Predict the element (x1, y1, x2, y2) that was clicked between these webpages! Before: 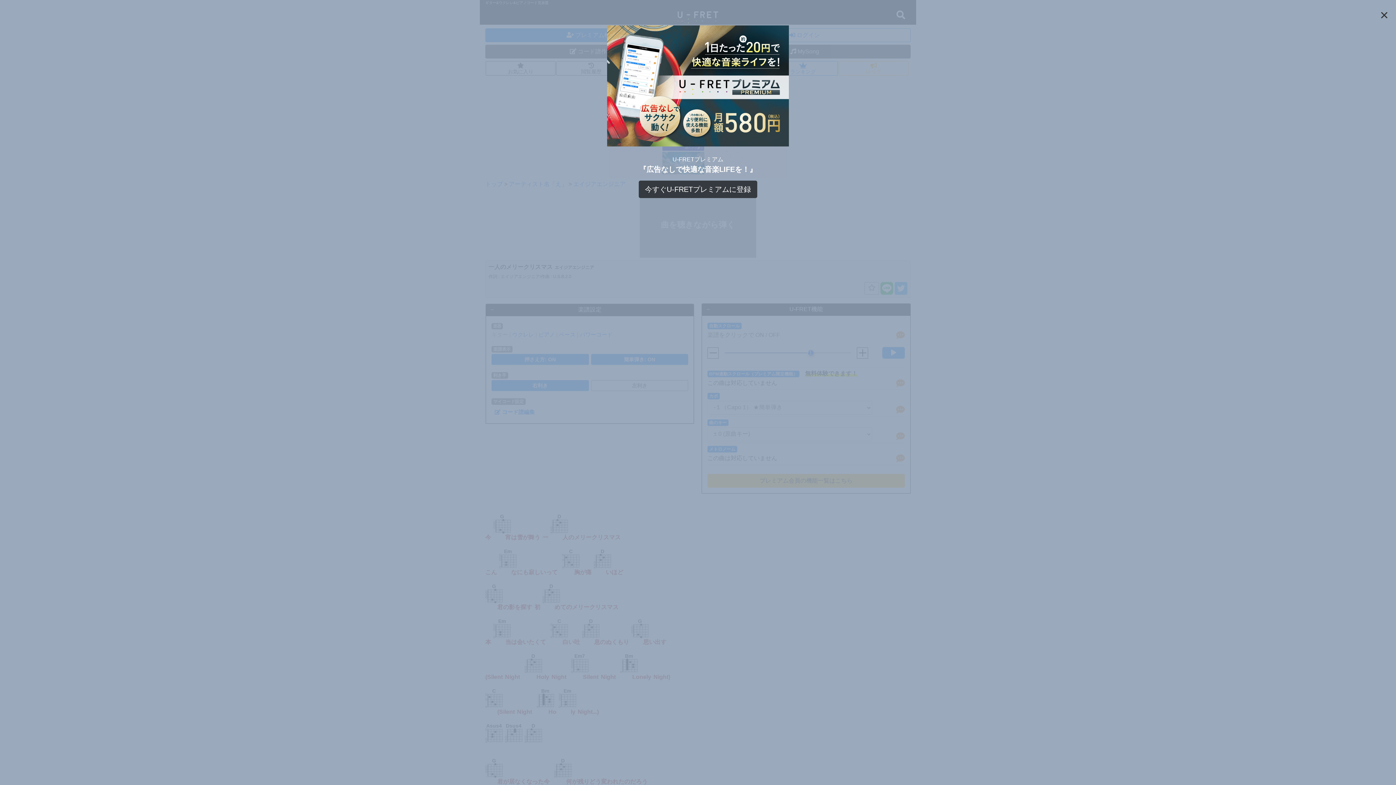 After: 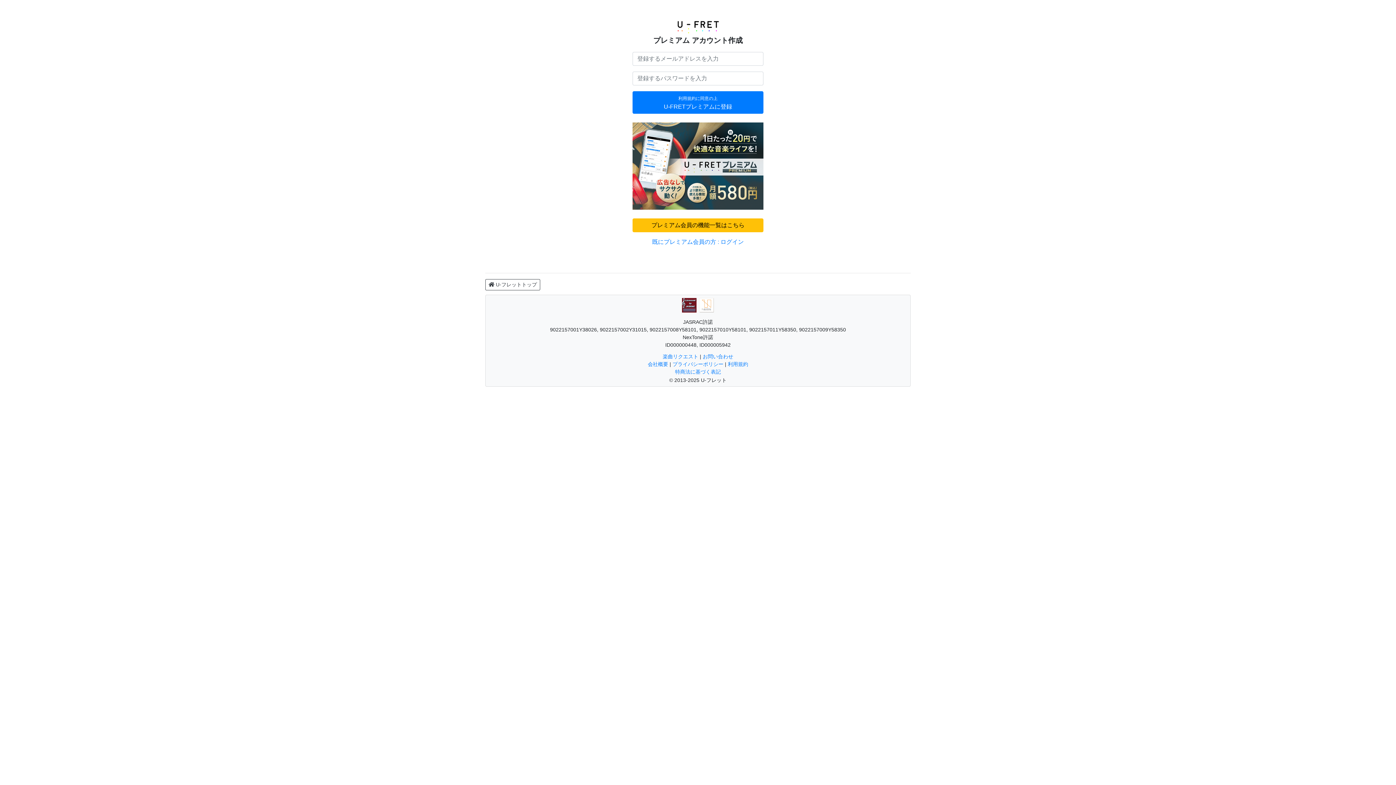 Action: label: 今すぐU-FRETプレミアムに登録 bbox: (638, 180, 757, 198)